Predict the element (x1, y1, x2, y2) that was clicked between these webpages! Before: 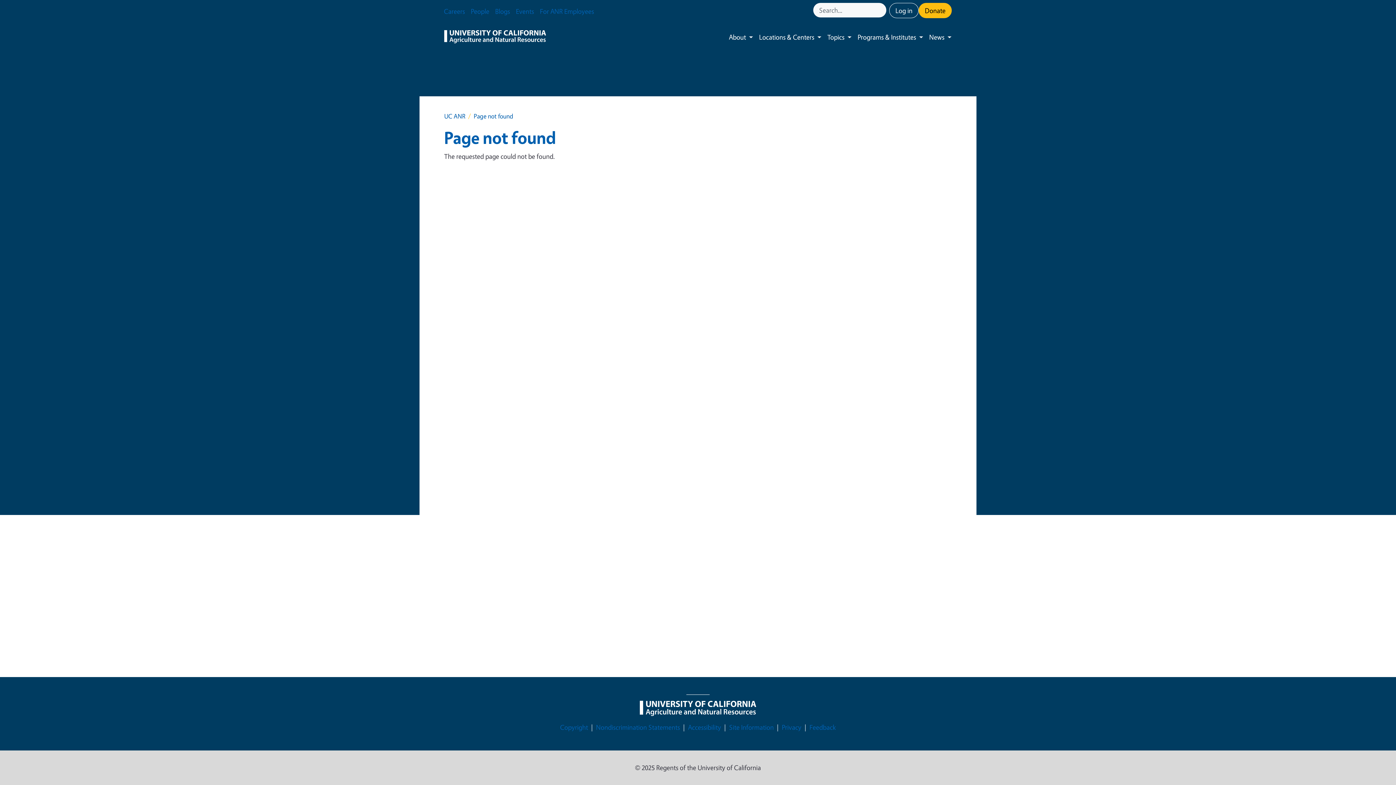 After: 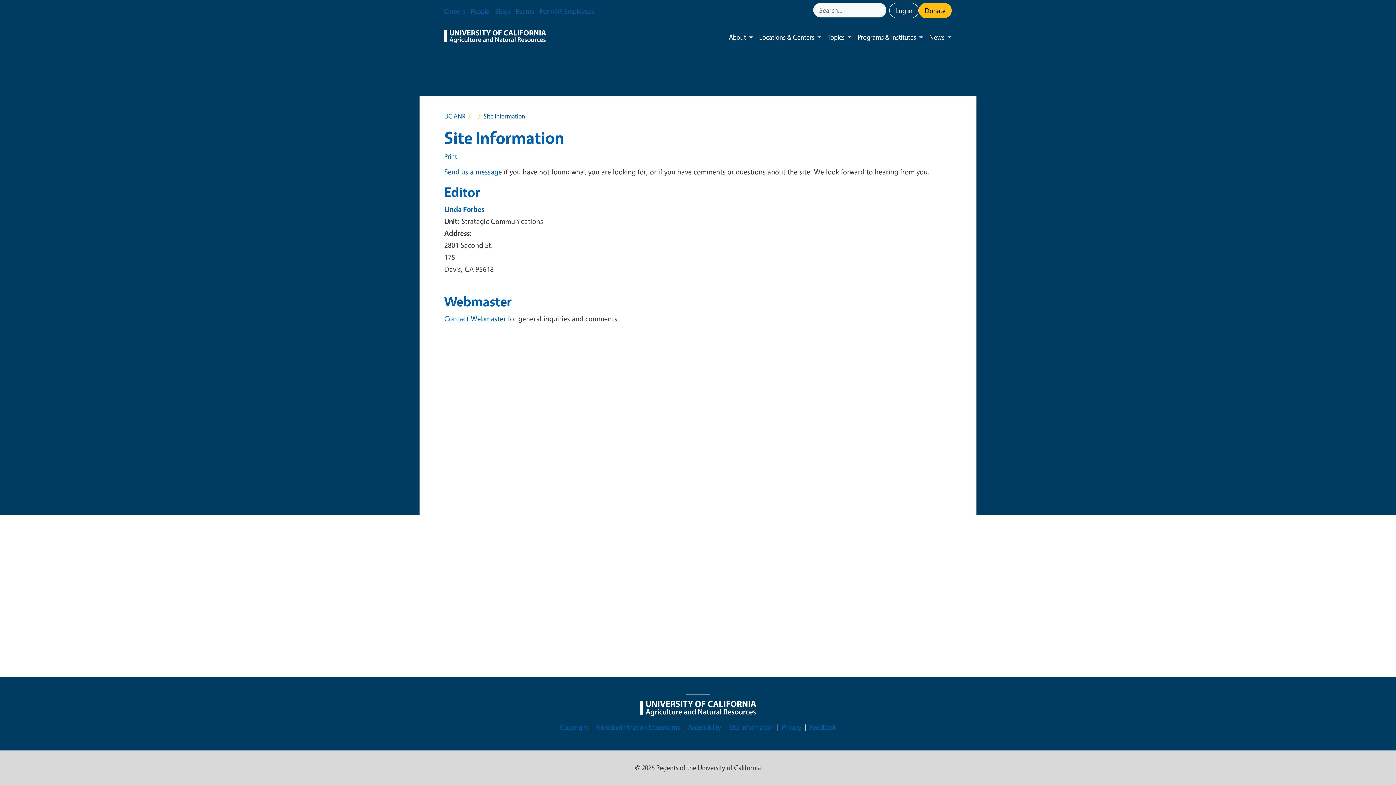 Action: label: Site Information bbox: (729, 722, 774, 733)